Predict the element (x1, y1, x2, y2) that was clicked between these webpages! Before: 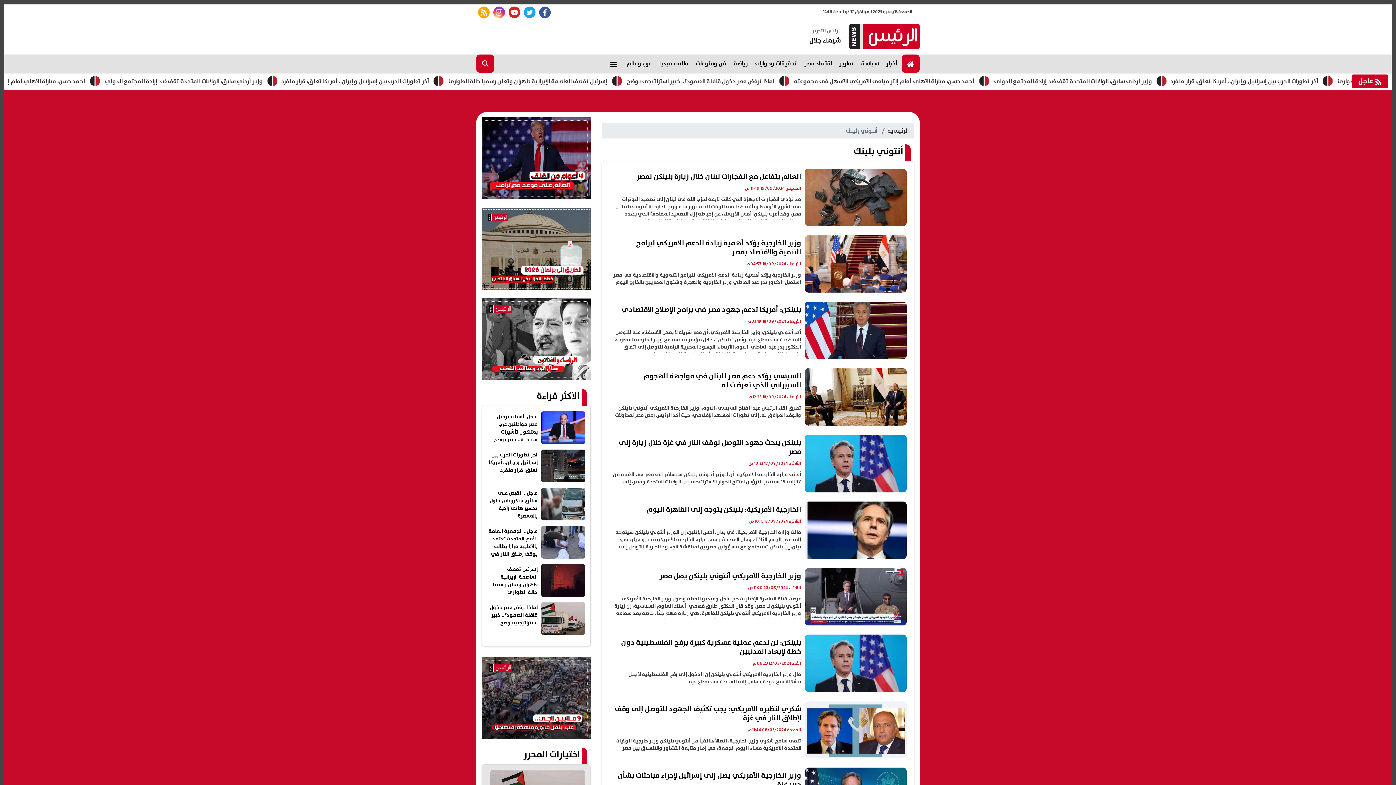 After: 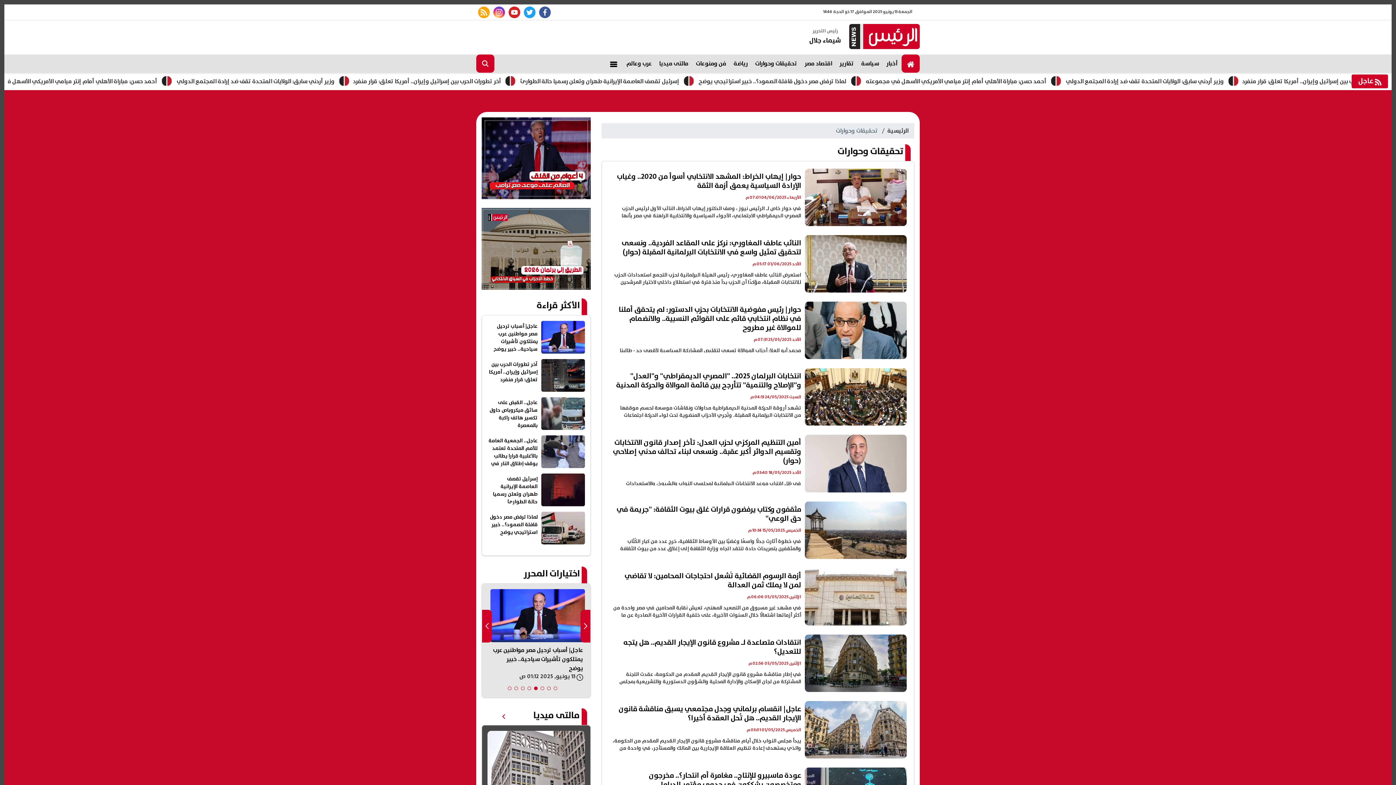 Action: label: تحقيقات وحوارات bbox: (751, 54, 801, 72)